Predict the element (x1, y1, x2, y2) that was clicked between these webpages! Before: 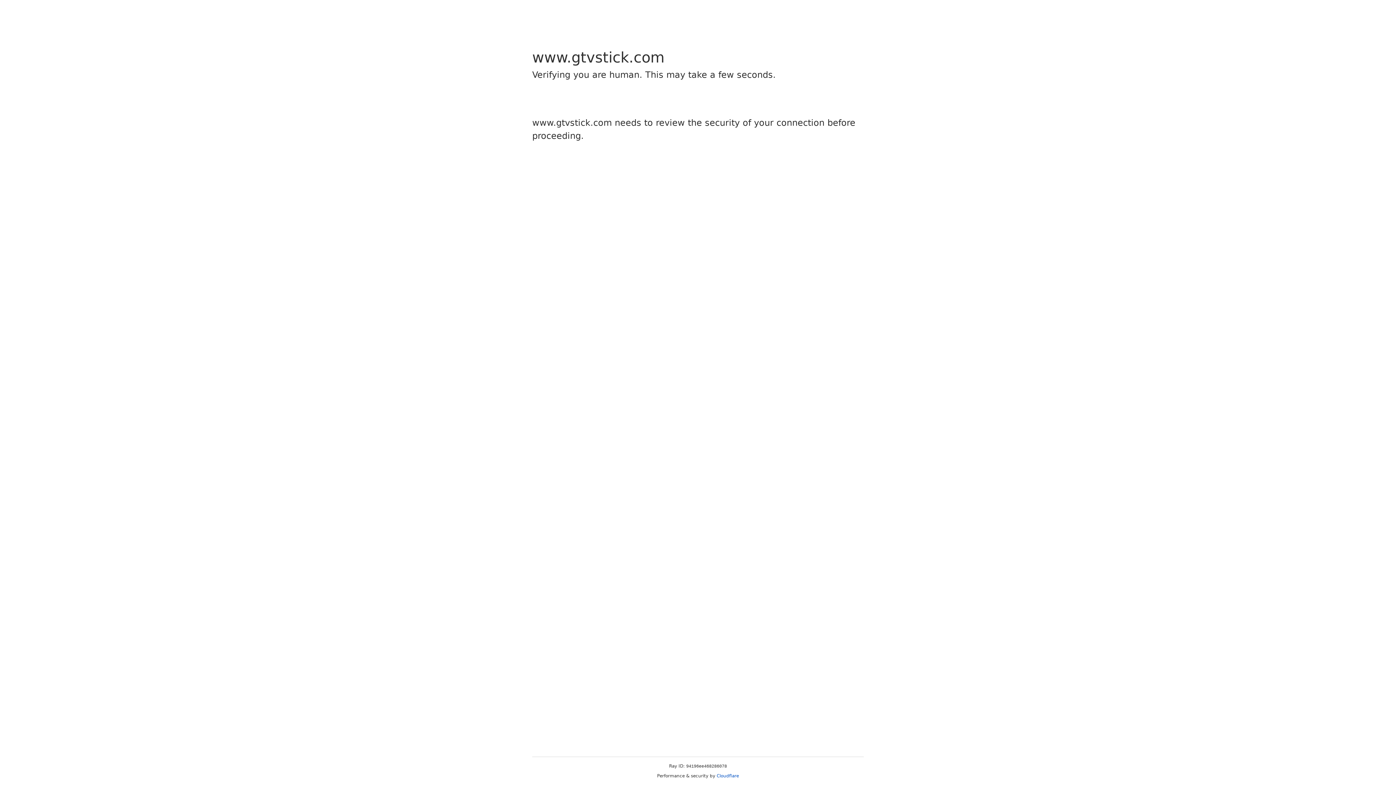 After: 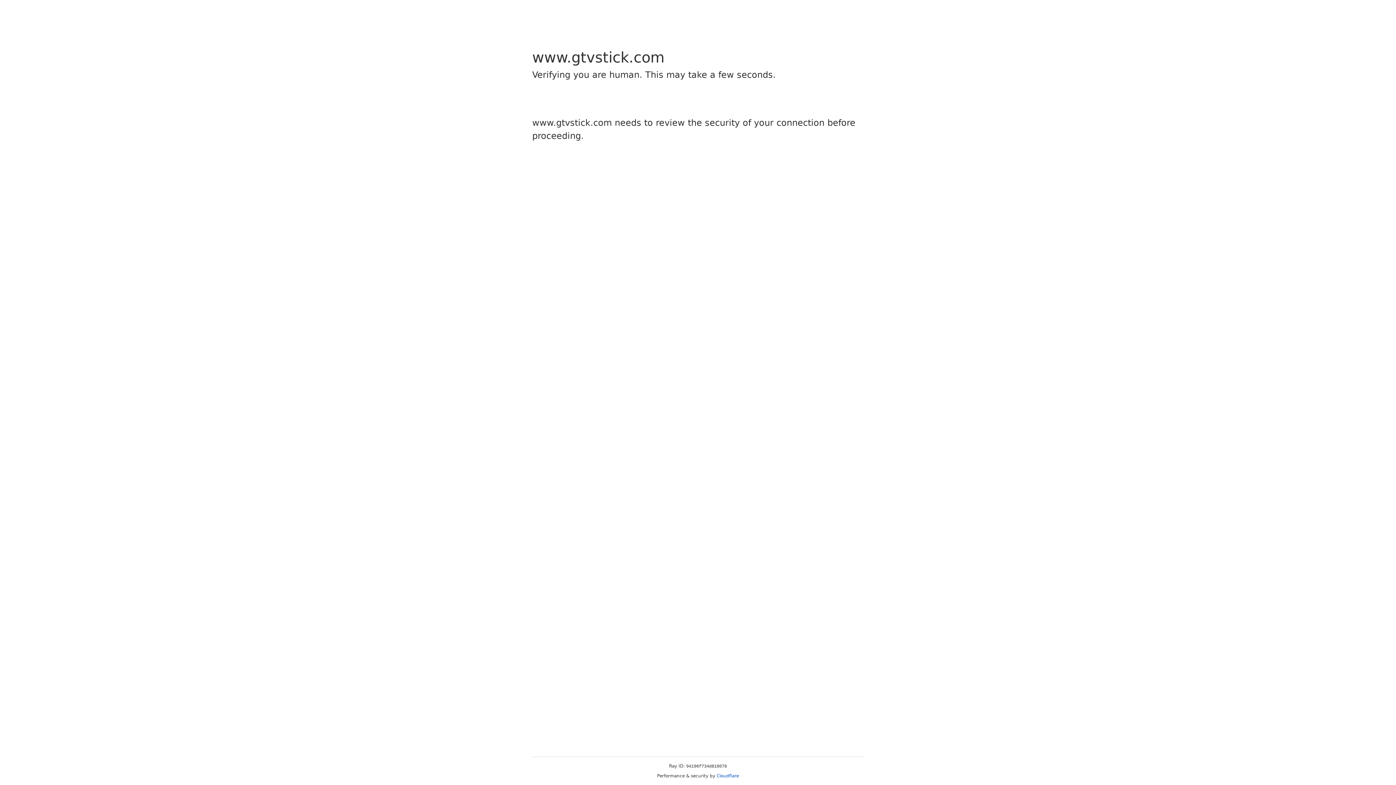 Action: label: Cloudflare bbox: (716, 773, 739, 778)